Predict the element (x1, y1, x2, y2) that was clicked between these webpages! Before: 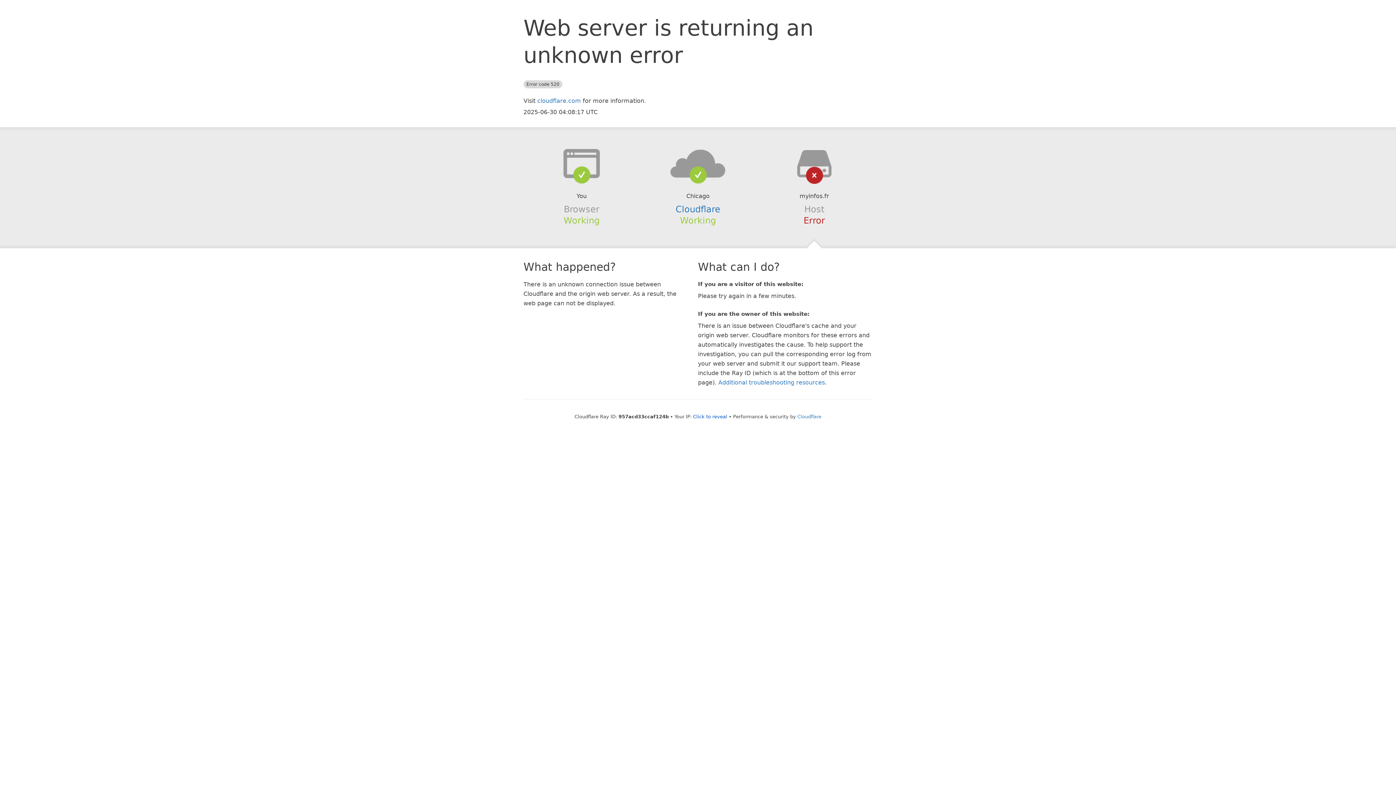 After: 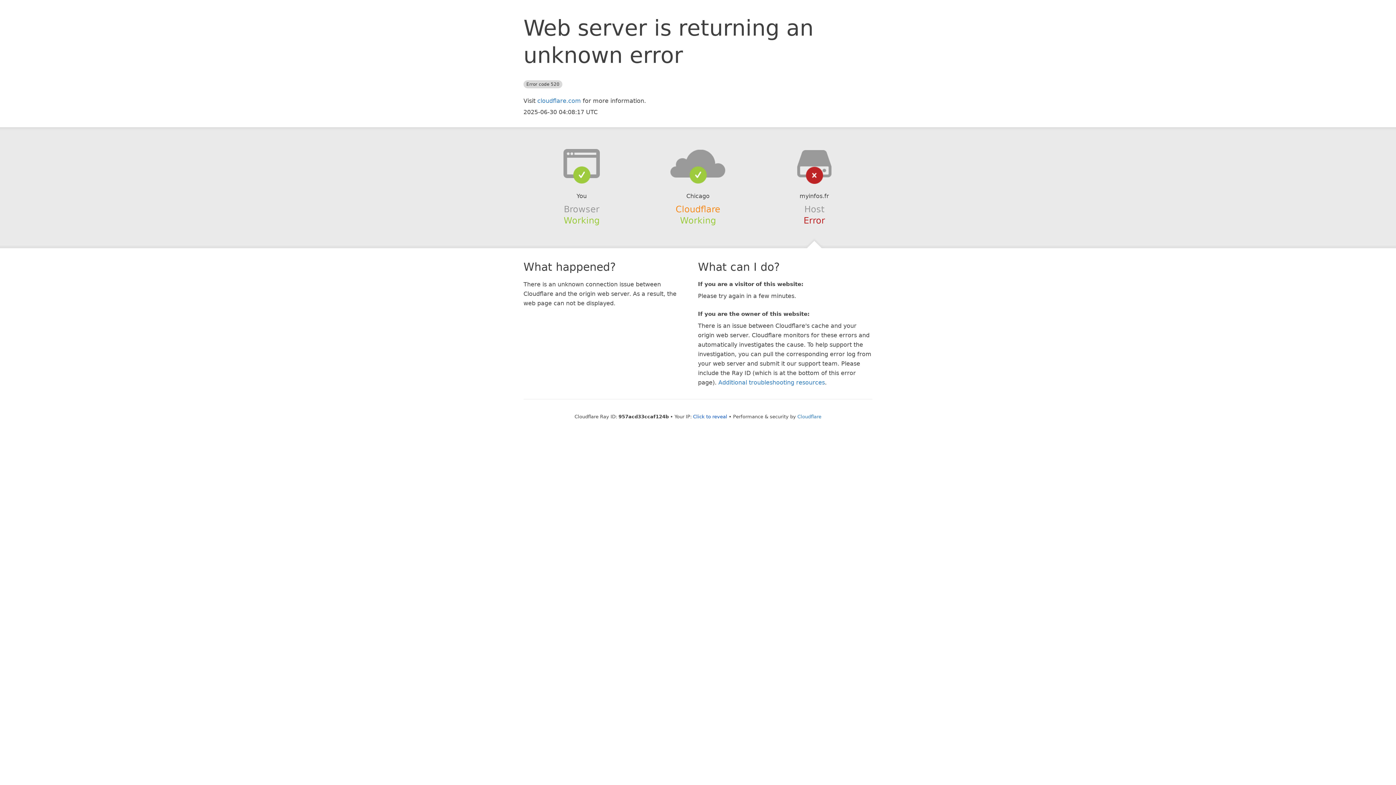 Action: bbox: (675, 204, 720, 214) label: Cloudflare